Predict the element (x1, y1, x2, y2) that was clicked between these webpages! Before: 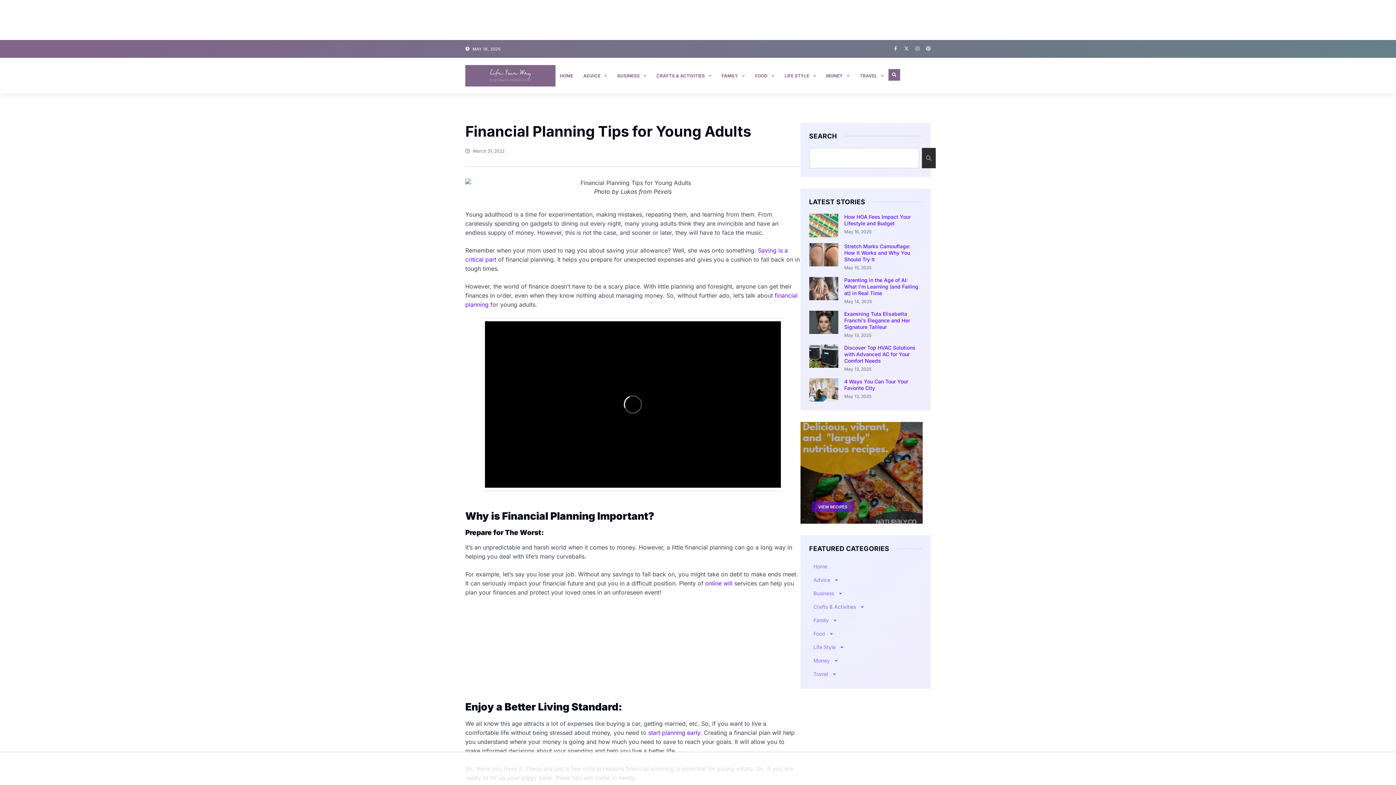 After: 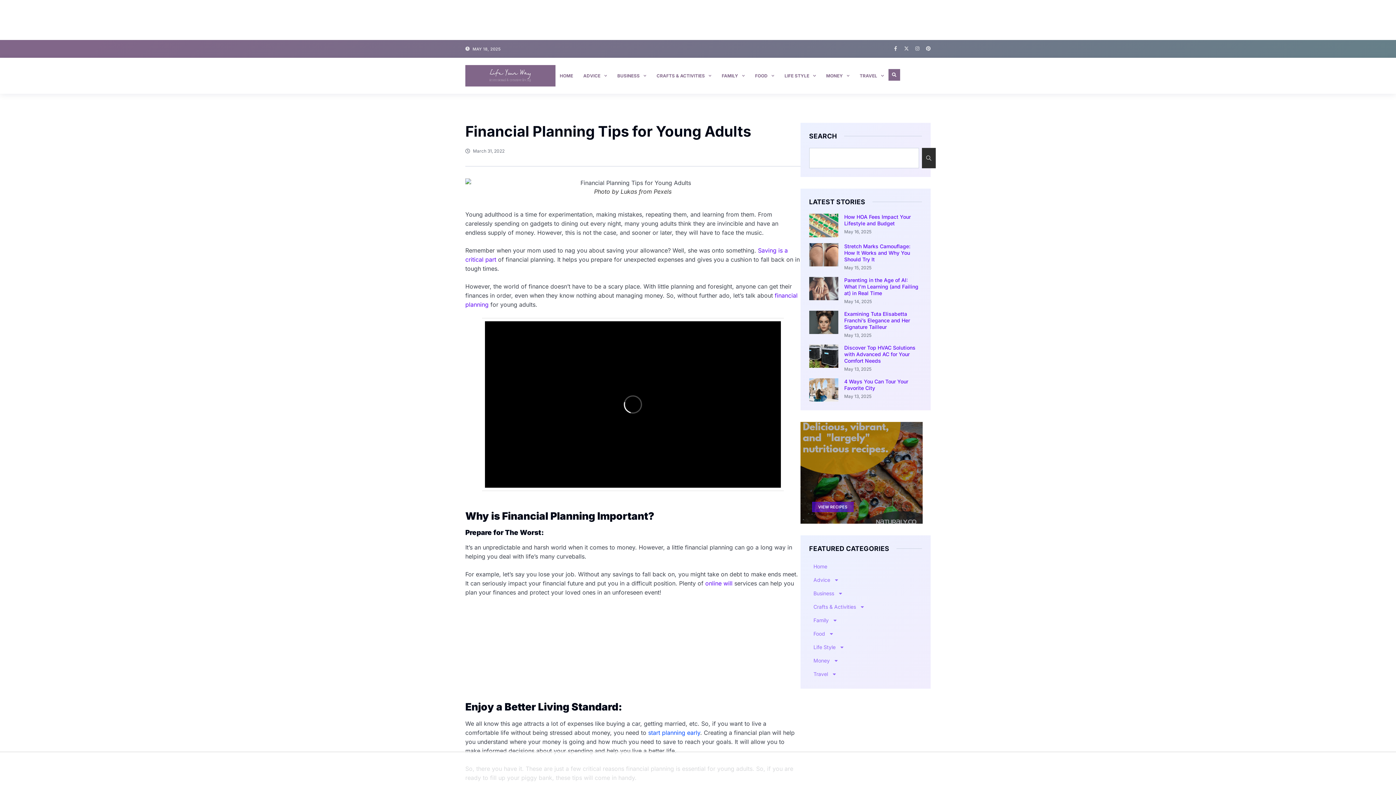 Action: label: start planning early bbox: (648, 729, 700, 736)